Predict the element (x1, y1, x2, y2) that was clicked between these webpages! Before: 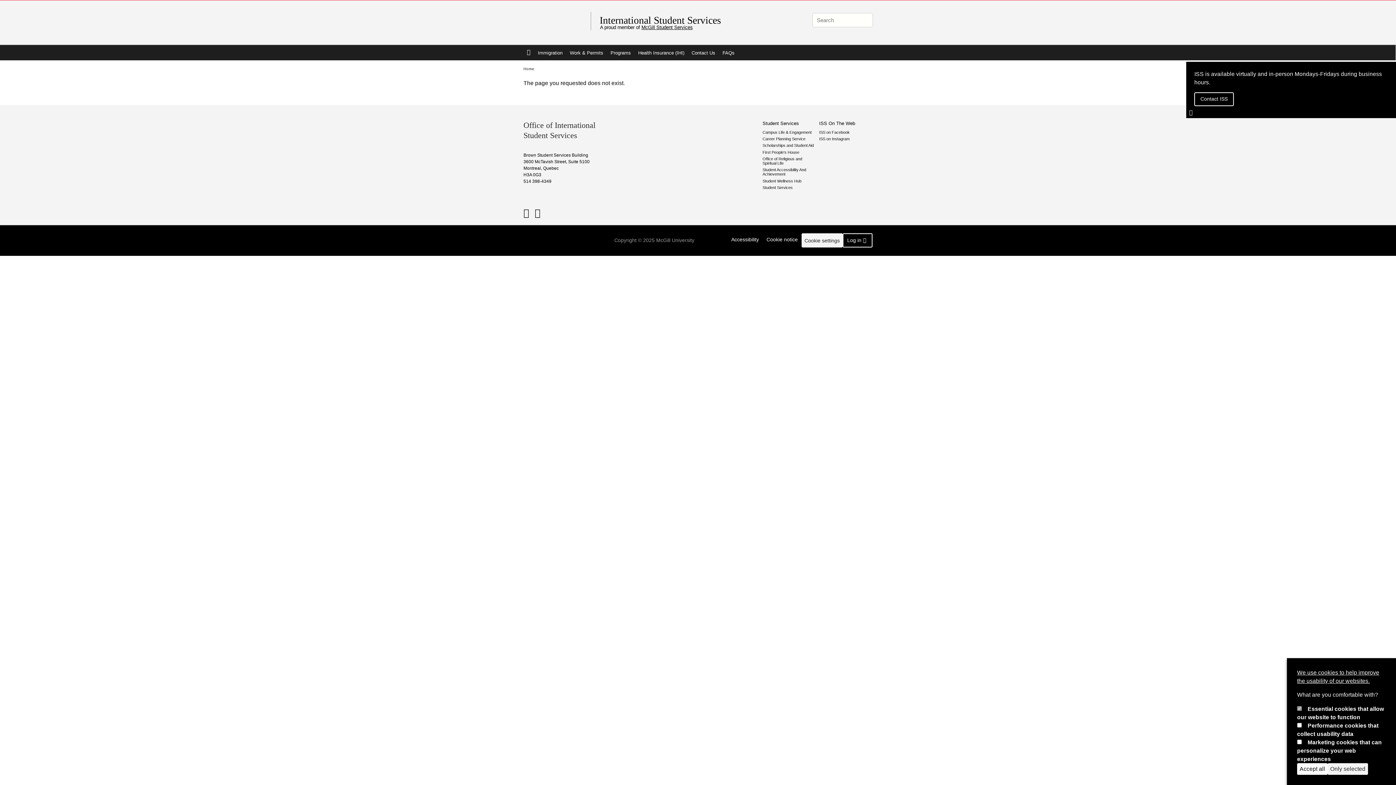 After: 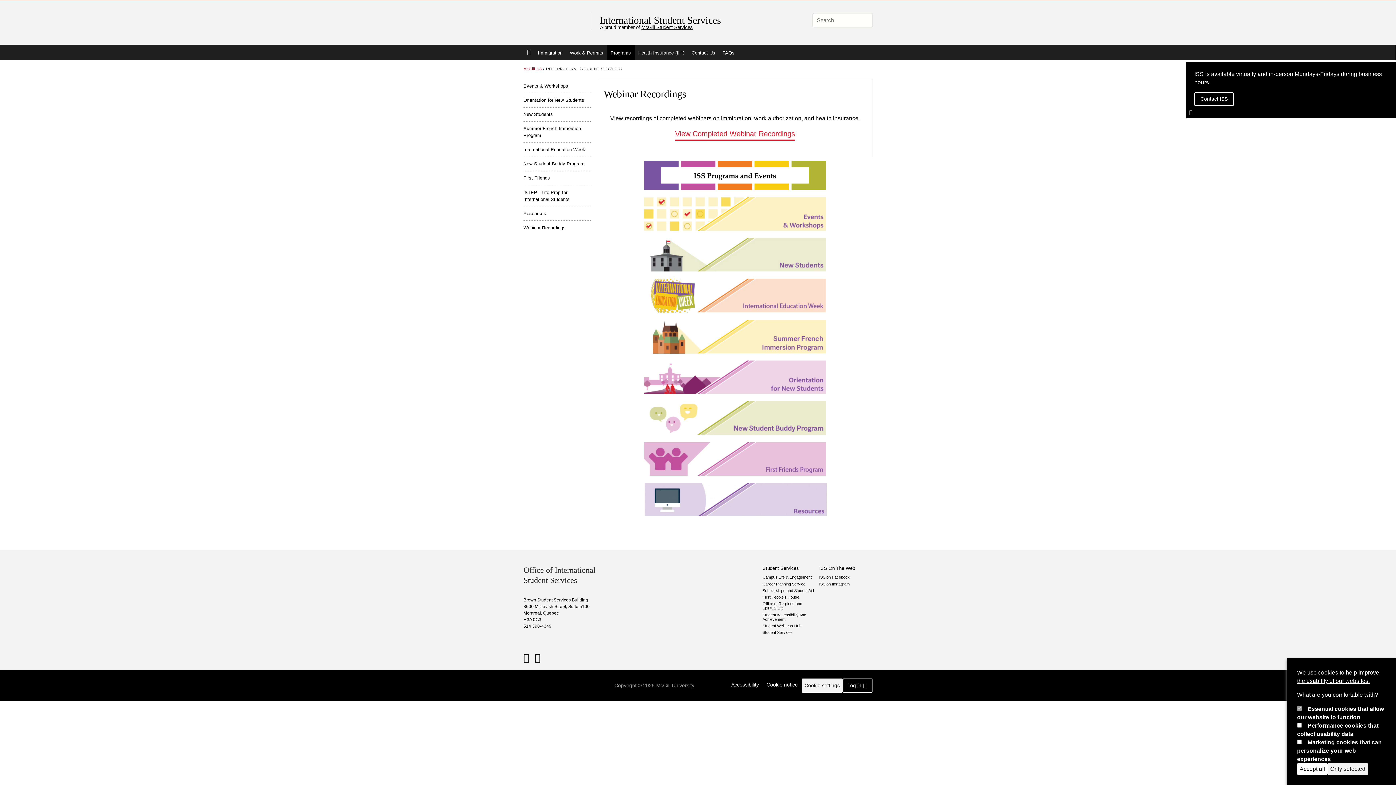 Action: bbox: (607, 45, 634, 60) label: Programs